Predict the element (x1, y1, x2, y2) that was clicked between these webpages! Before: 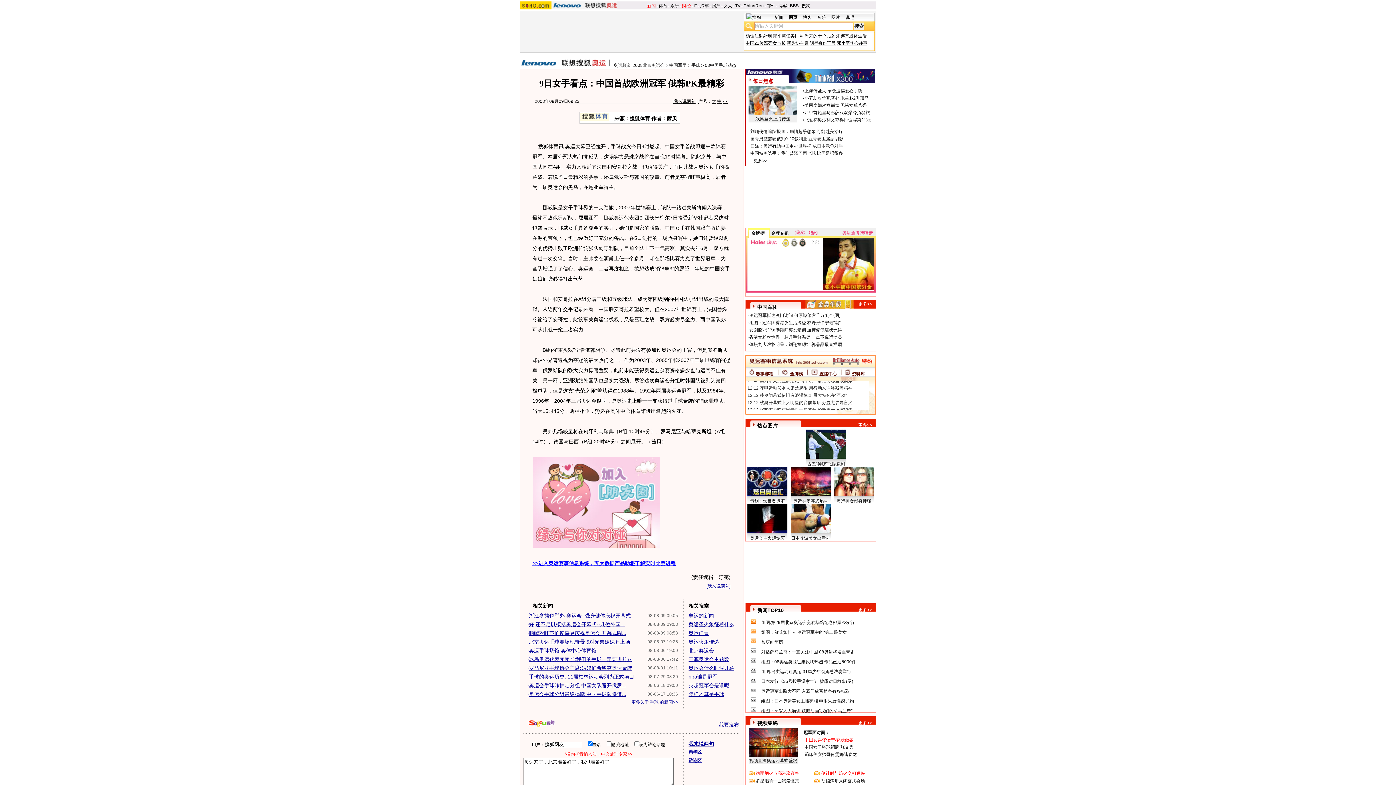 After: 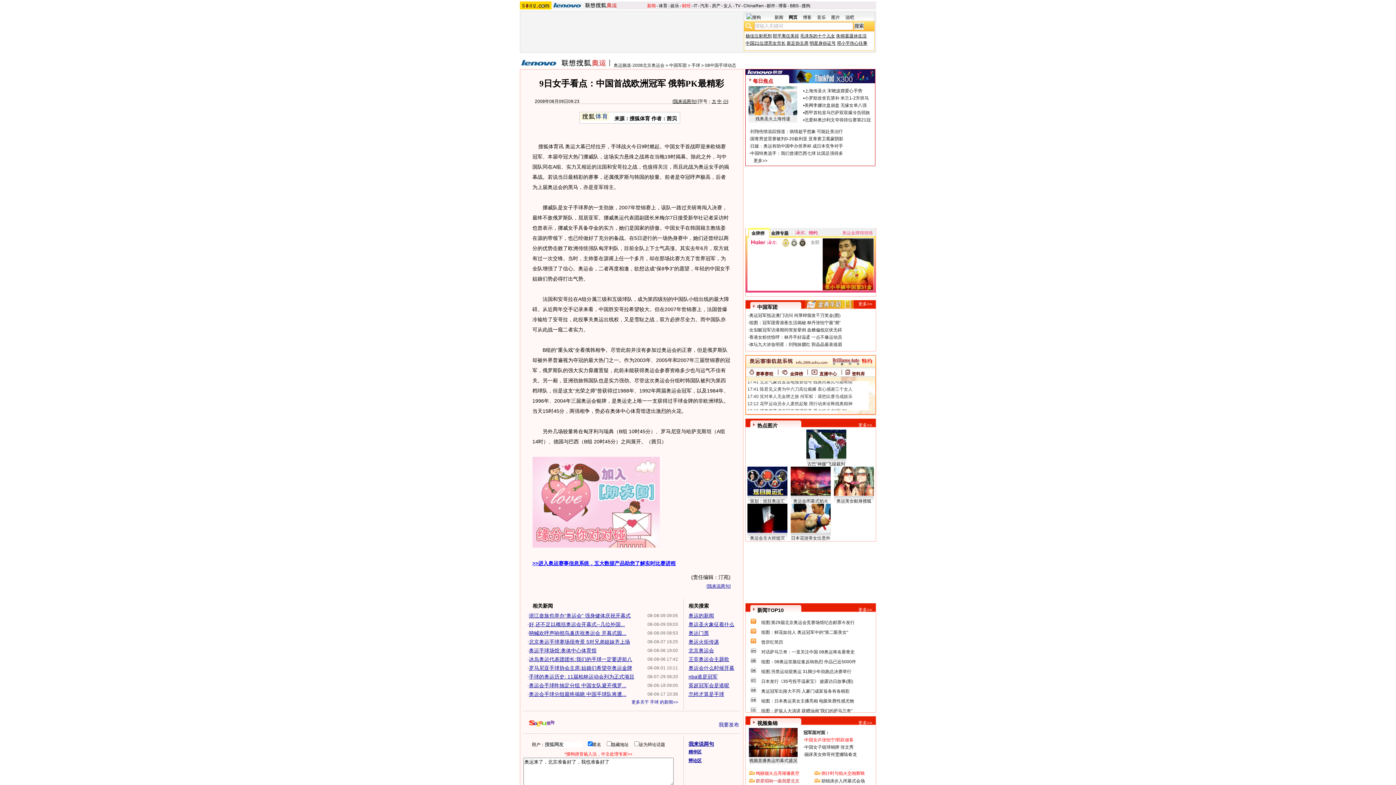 Action: bbox: (756, 778, 799, 784) label: 群星唱响一曲我爱北京